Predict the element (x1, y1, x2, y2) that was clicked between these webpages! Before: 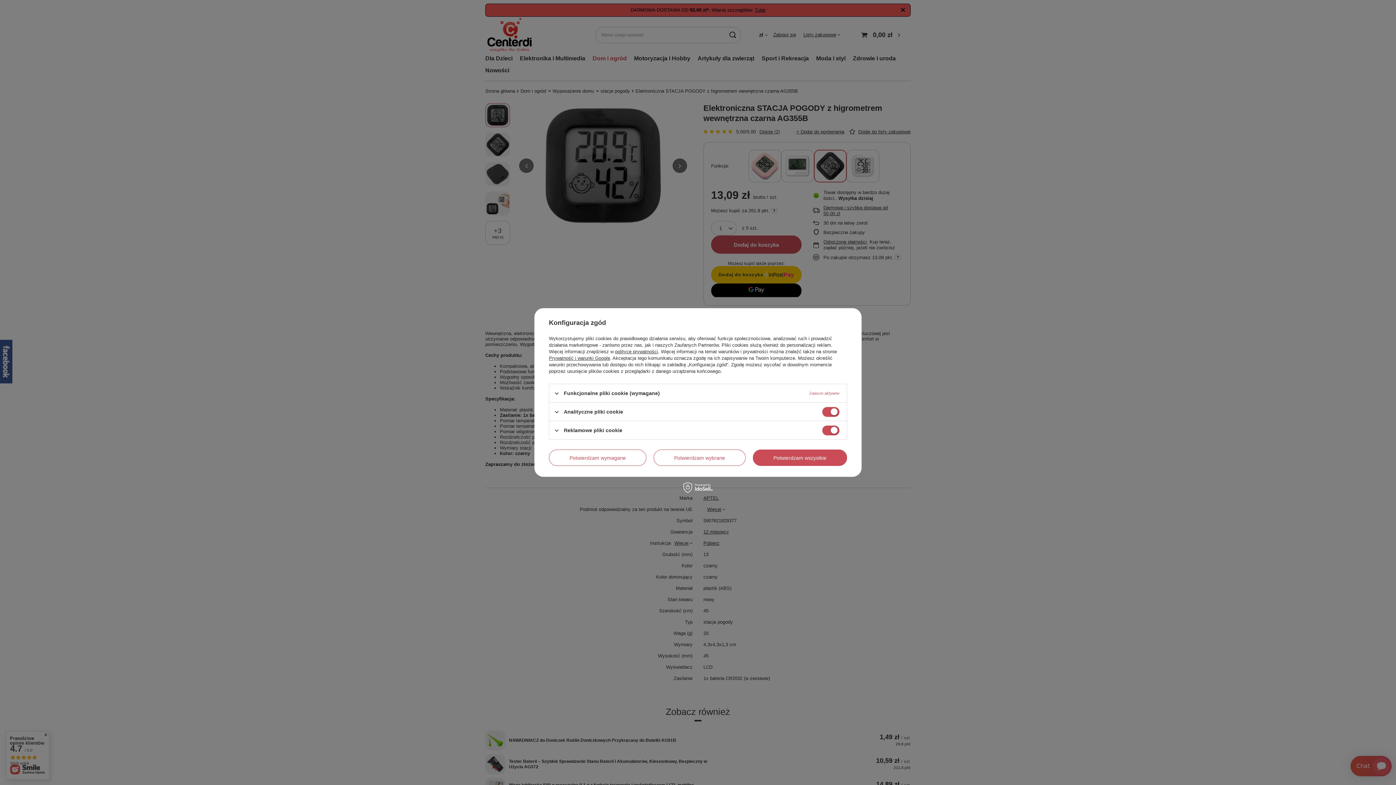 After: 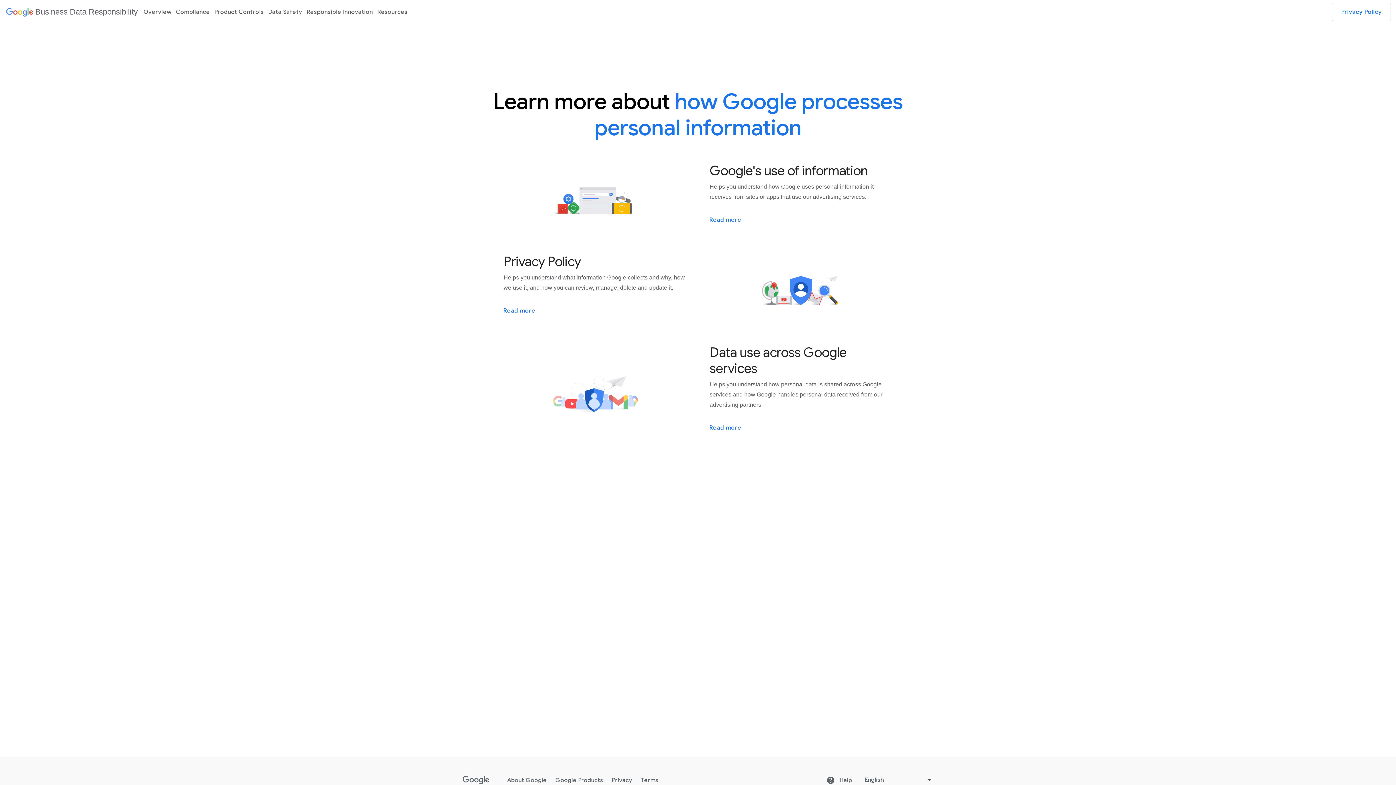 Action: label: Prywatność i warunki Google bbox: (549, 355, 610, 361)